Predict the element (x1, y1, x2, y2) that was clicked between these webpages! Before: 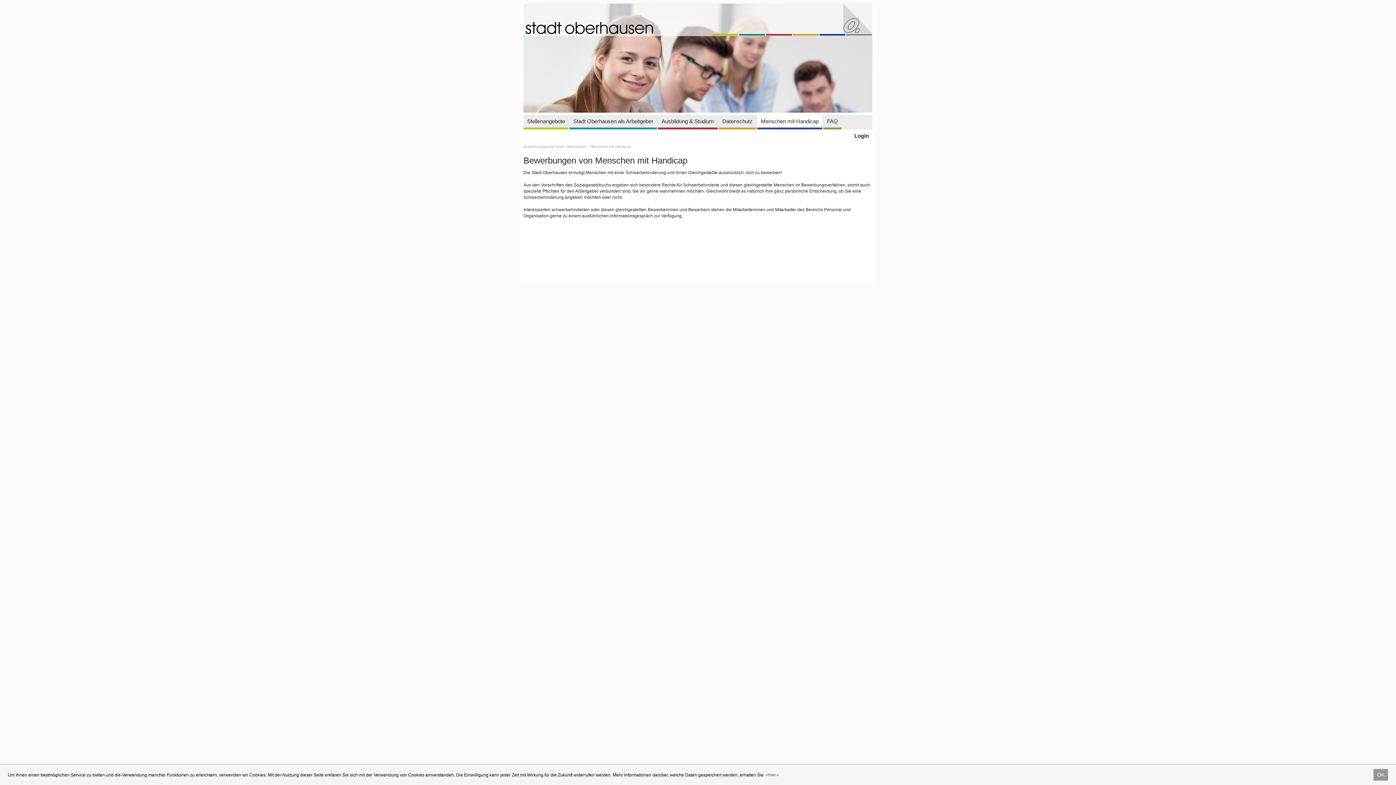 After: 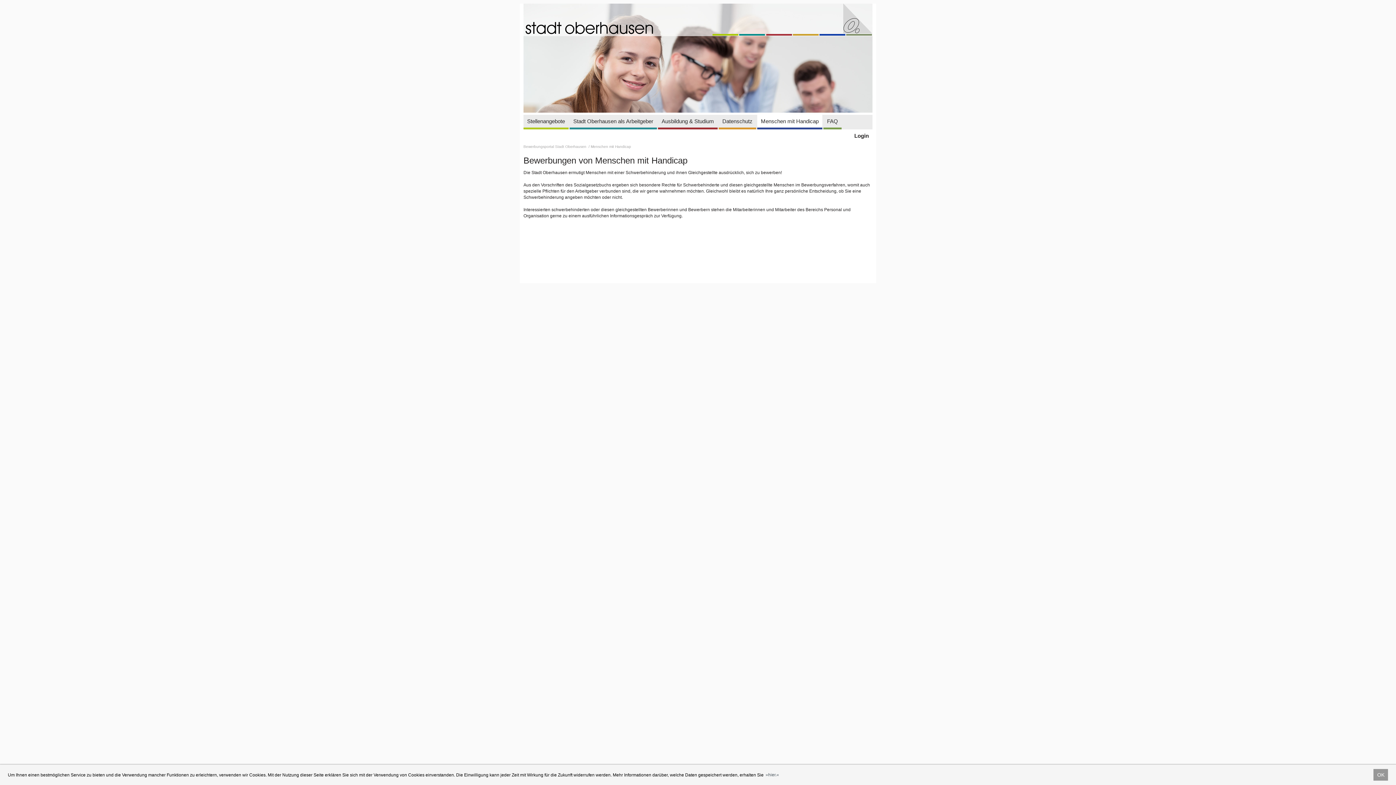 Action: label: Menschen mit Handicap bbox: (757, 114, 822, 127)